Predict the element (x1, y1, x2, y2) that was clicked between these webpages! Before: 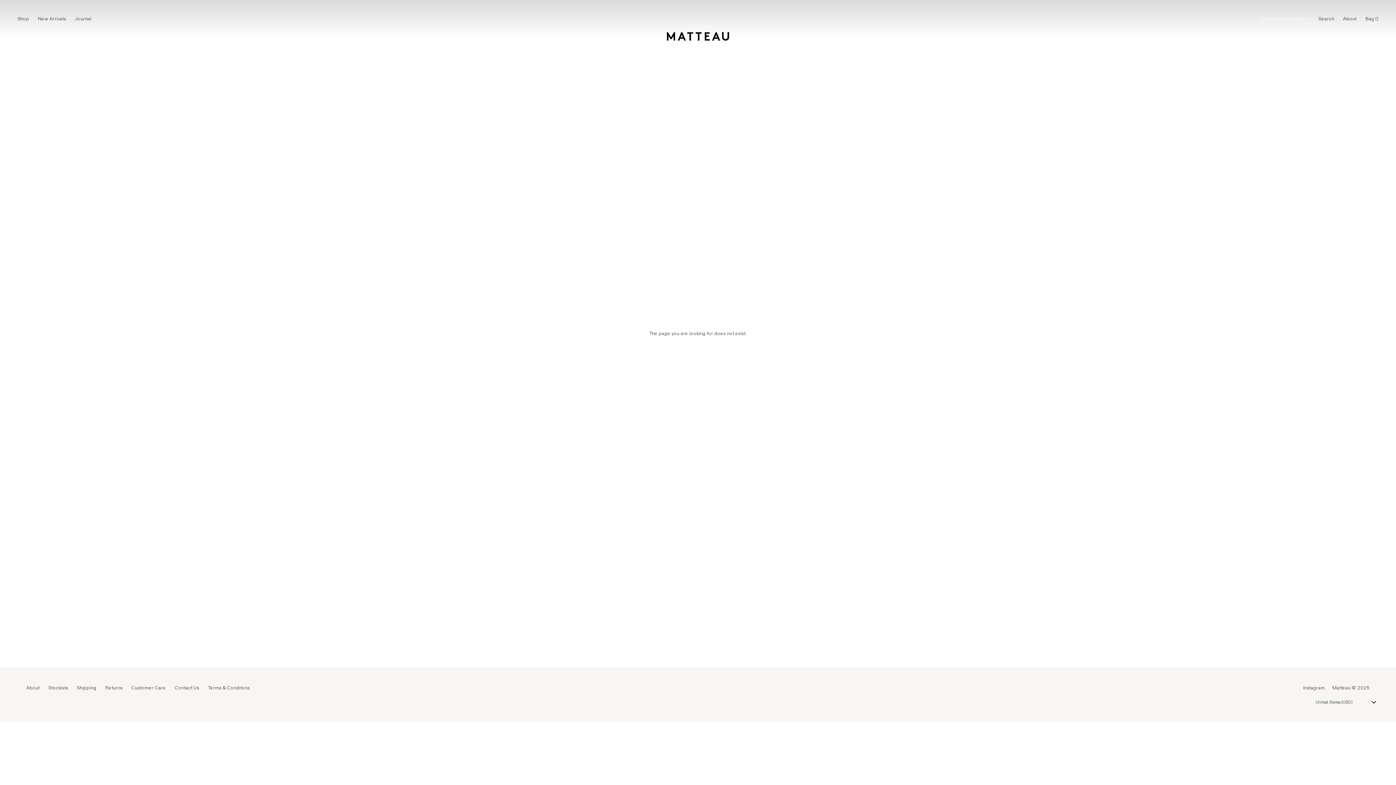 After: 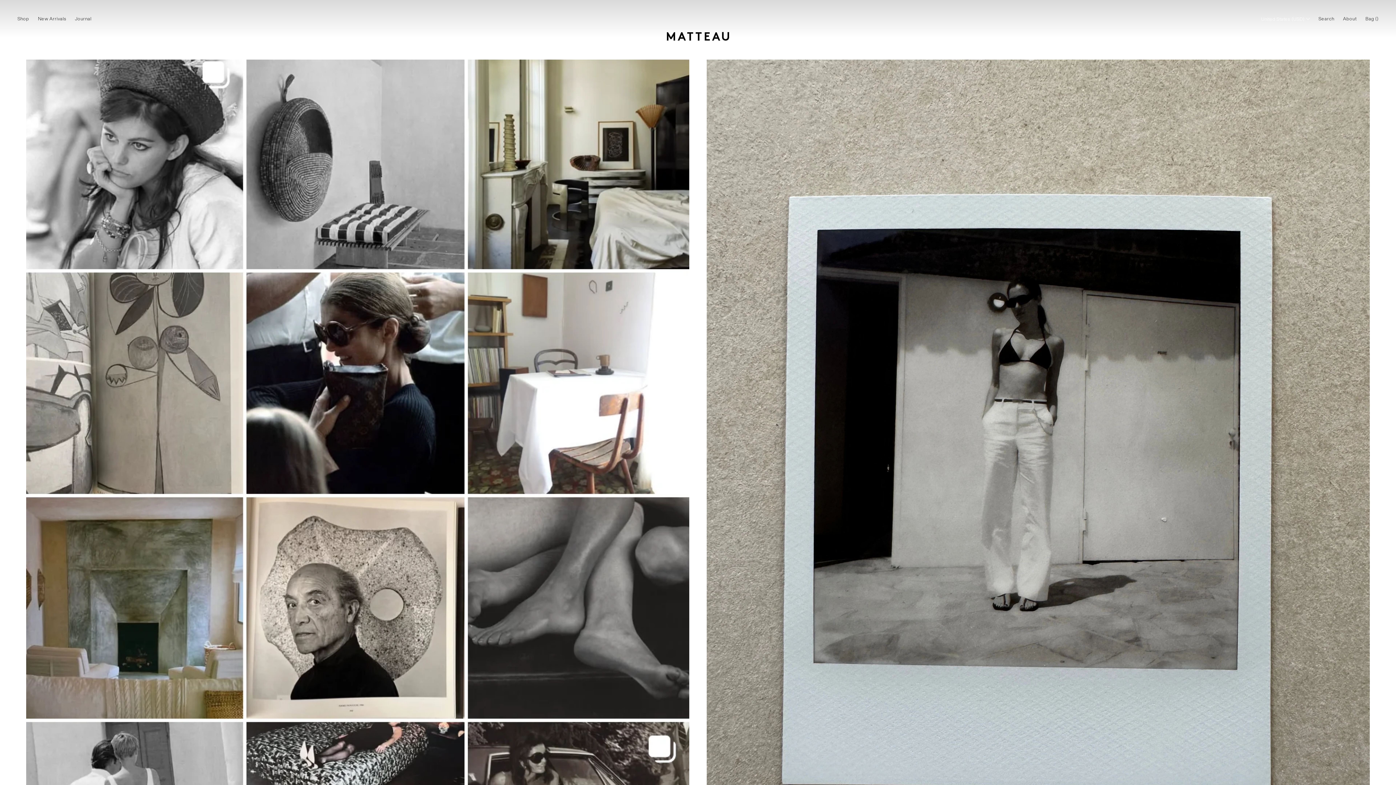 Action: bbox: (74, 15, 91, 22) label: Journal